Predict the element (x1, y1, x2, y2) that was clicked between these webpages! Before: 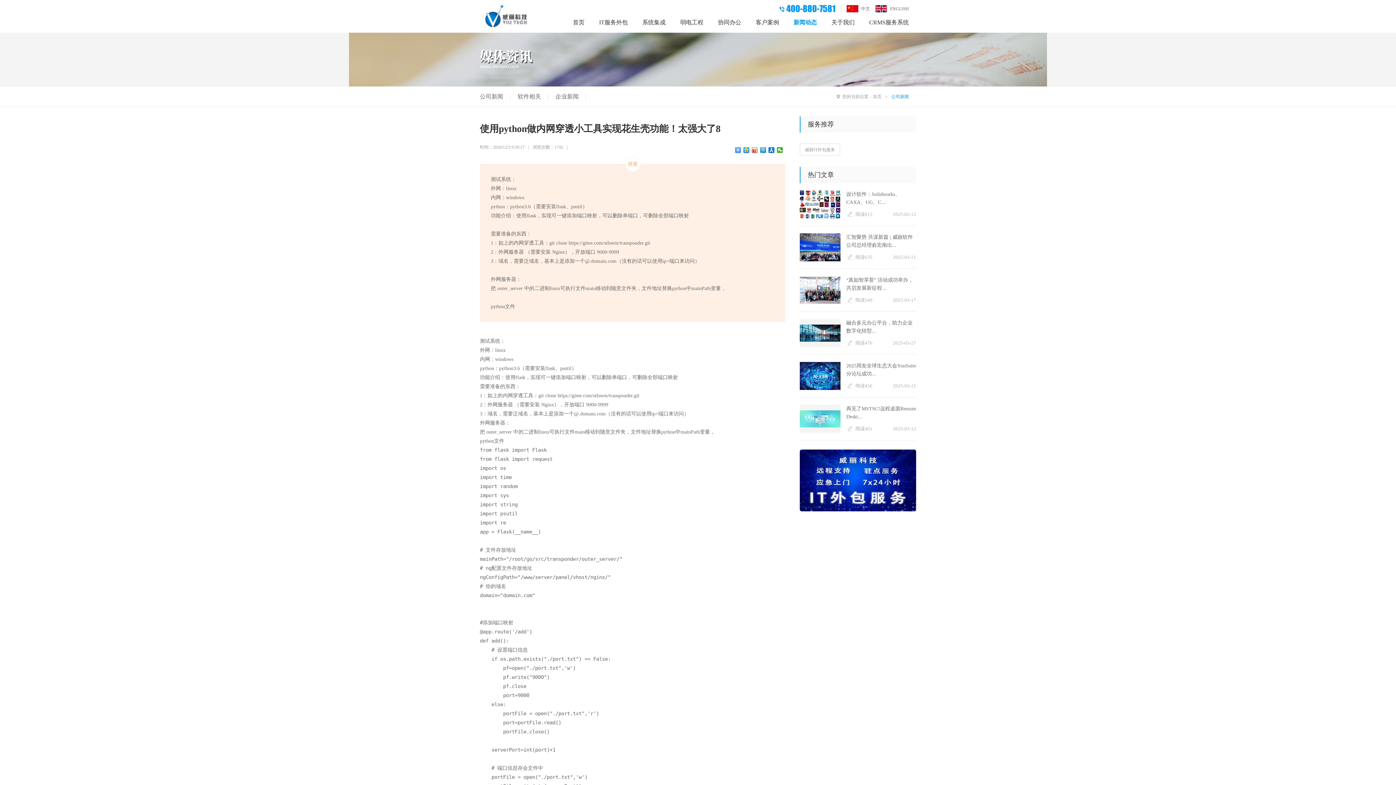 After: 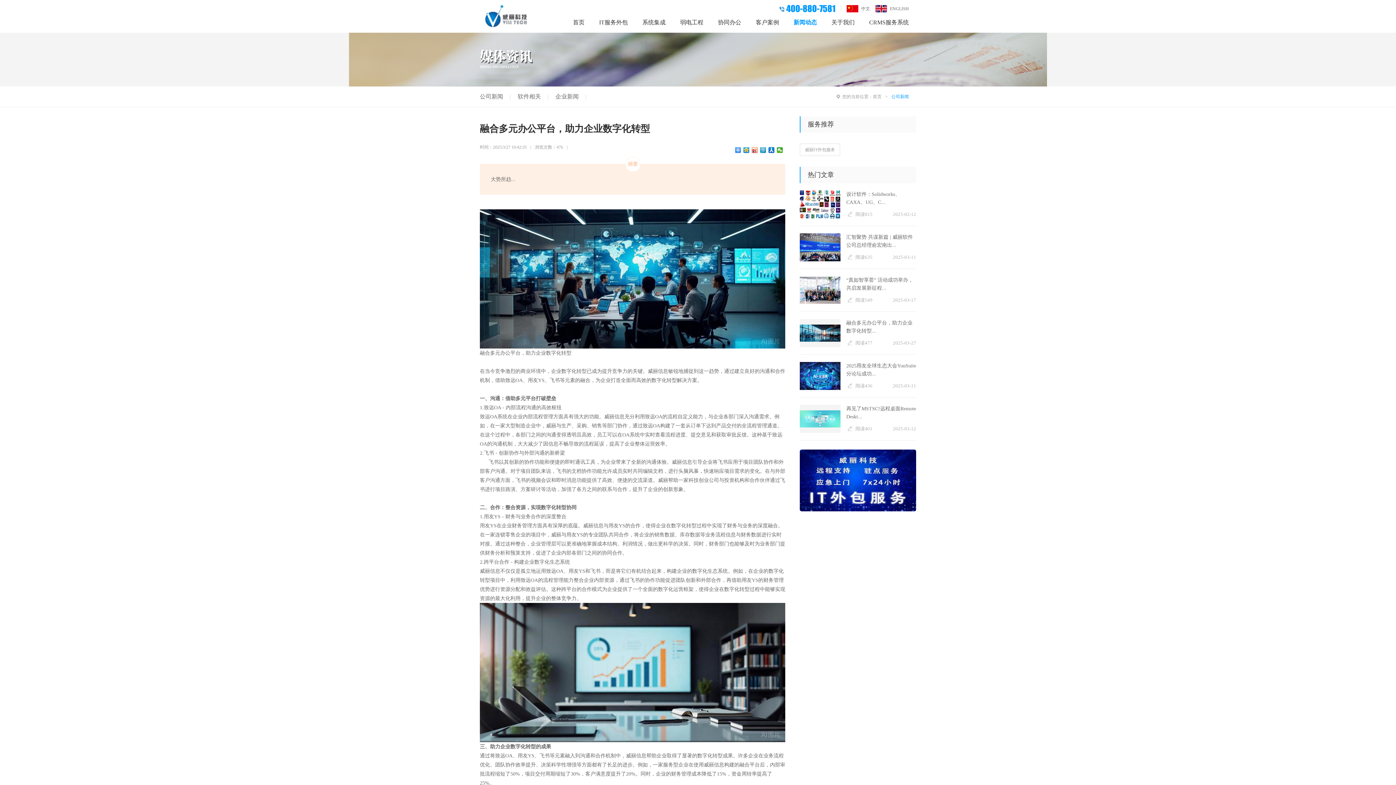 Action: label: 融合多元办公平台，助力企业数字化转型...
阅读4762025-03-27 bbox: (800, 319, 916, 347)